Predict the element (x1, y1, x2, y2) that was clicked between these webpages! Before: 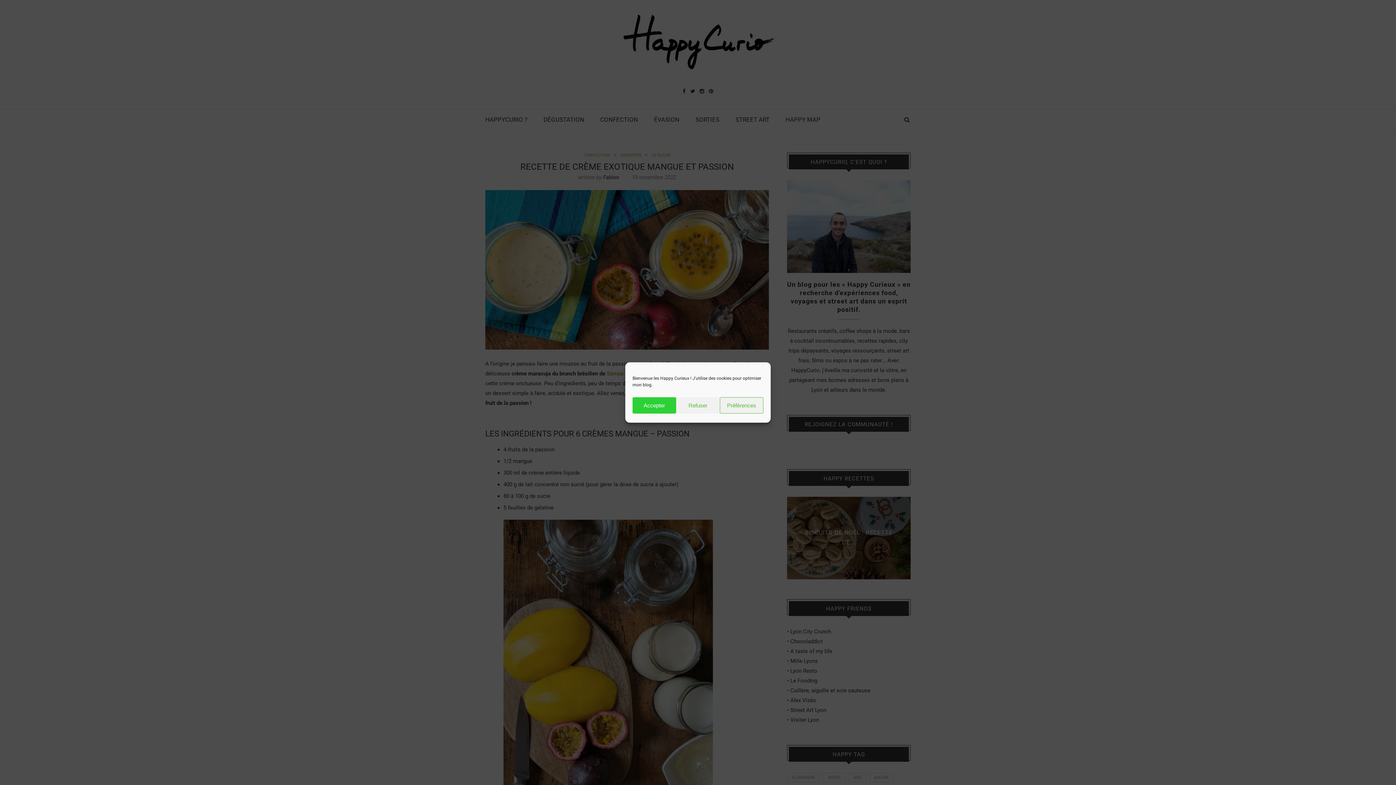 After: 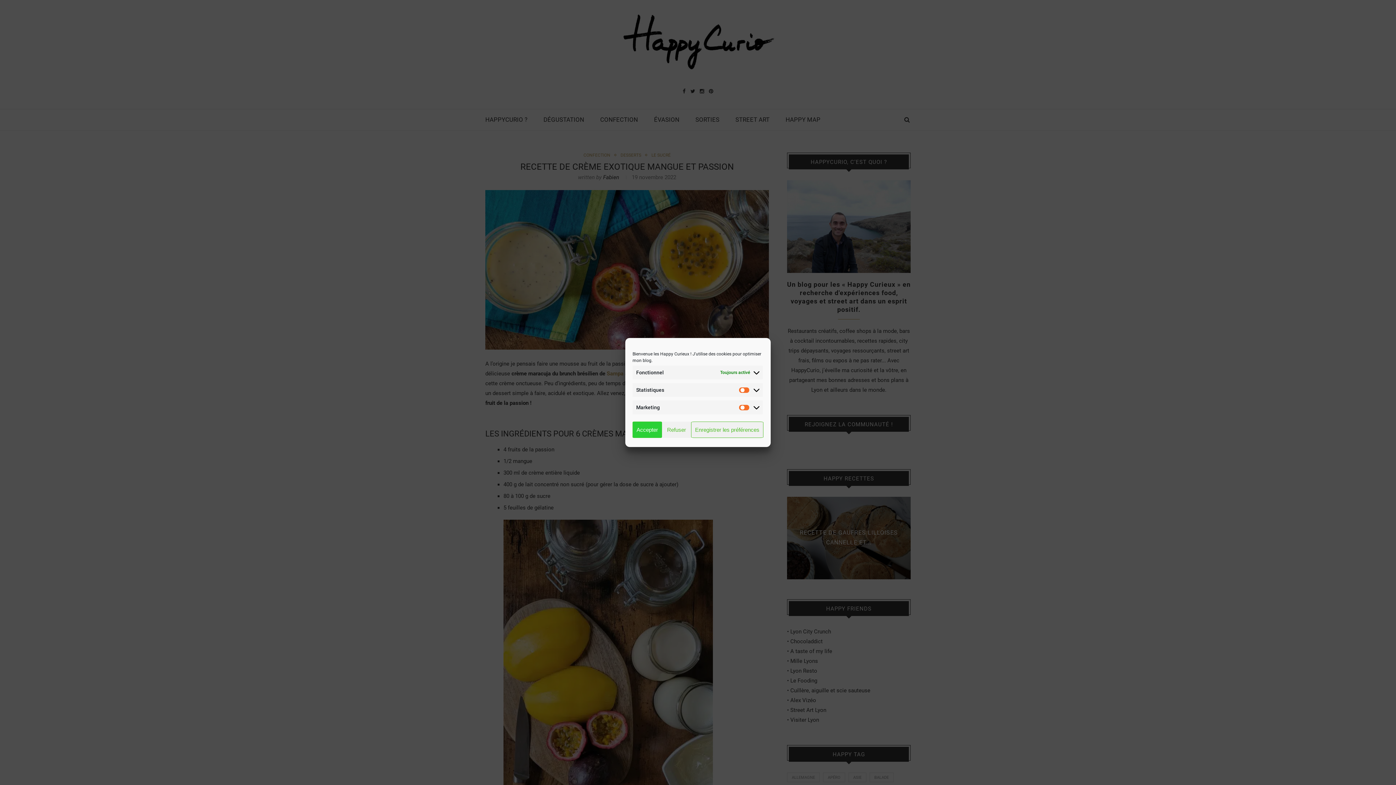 Action: label: Préférences bbox: (719, 397, 763, 413)